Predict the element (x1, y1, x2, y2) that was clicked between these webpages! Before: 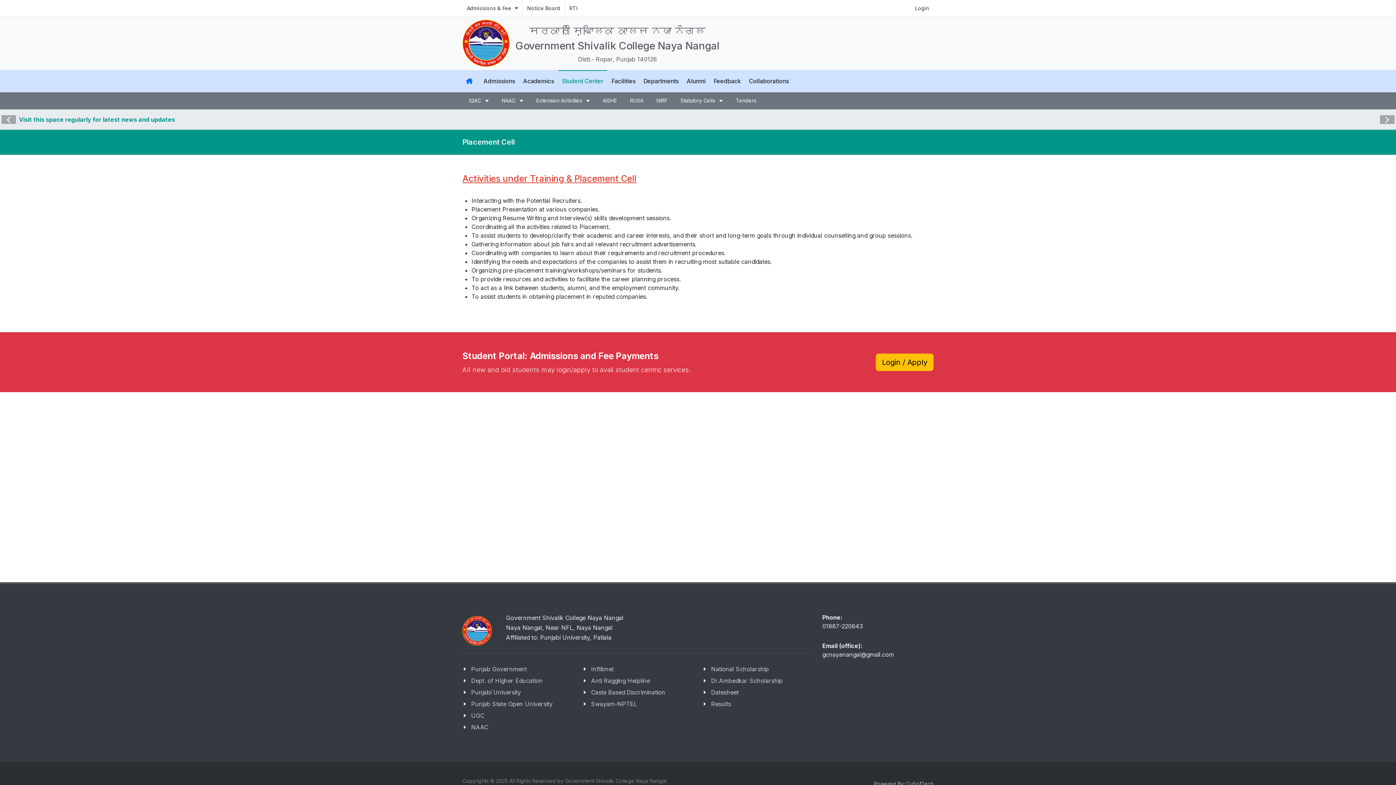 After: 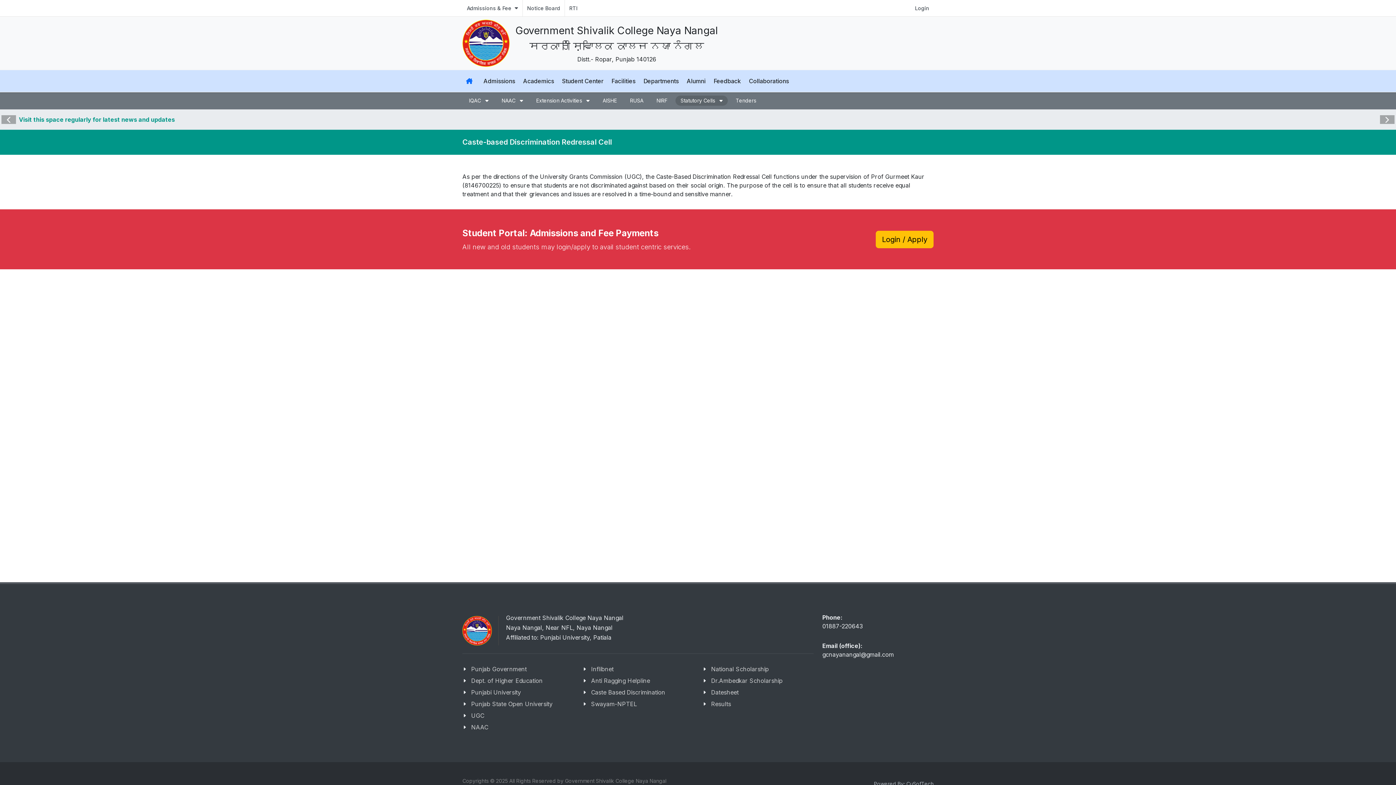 Action: bbox: (586, 688, 666, 697) label: Caste Based Discrimination